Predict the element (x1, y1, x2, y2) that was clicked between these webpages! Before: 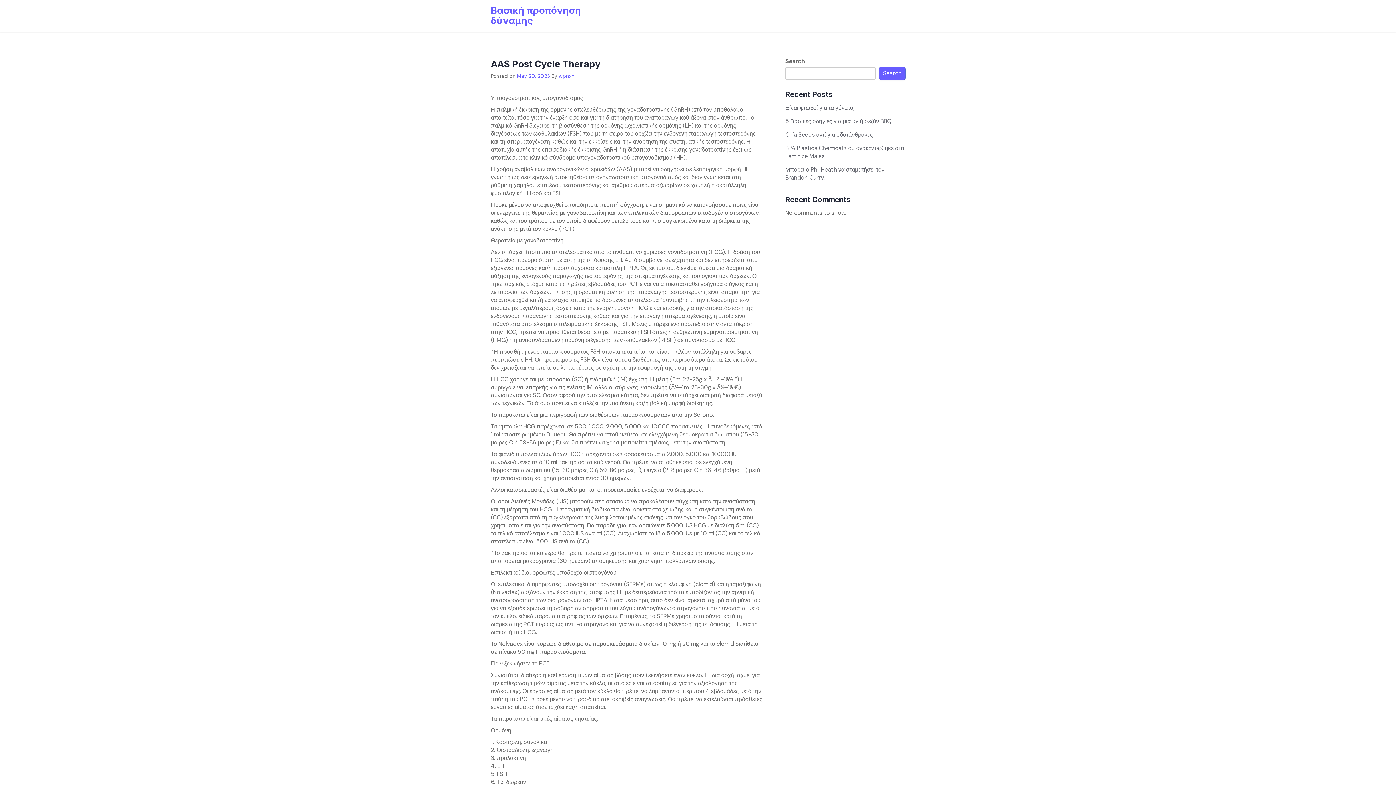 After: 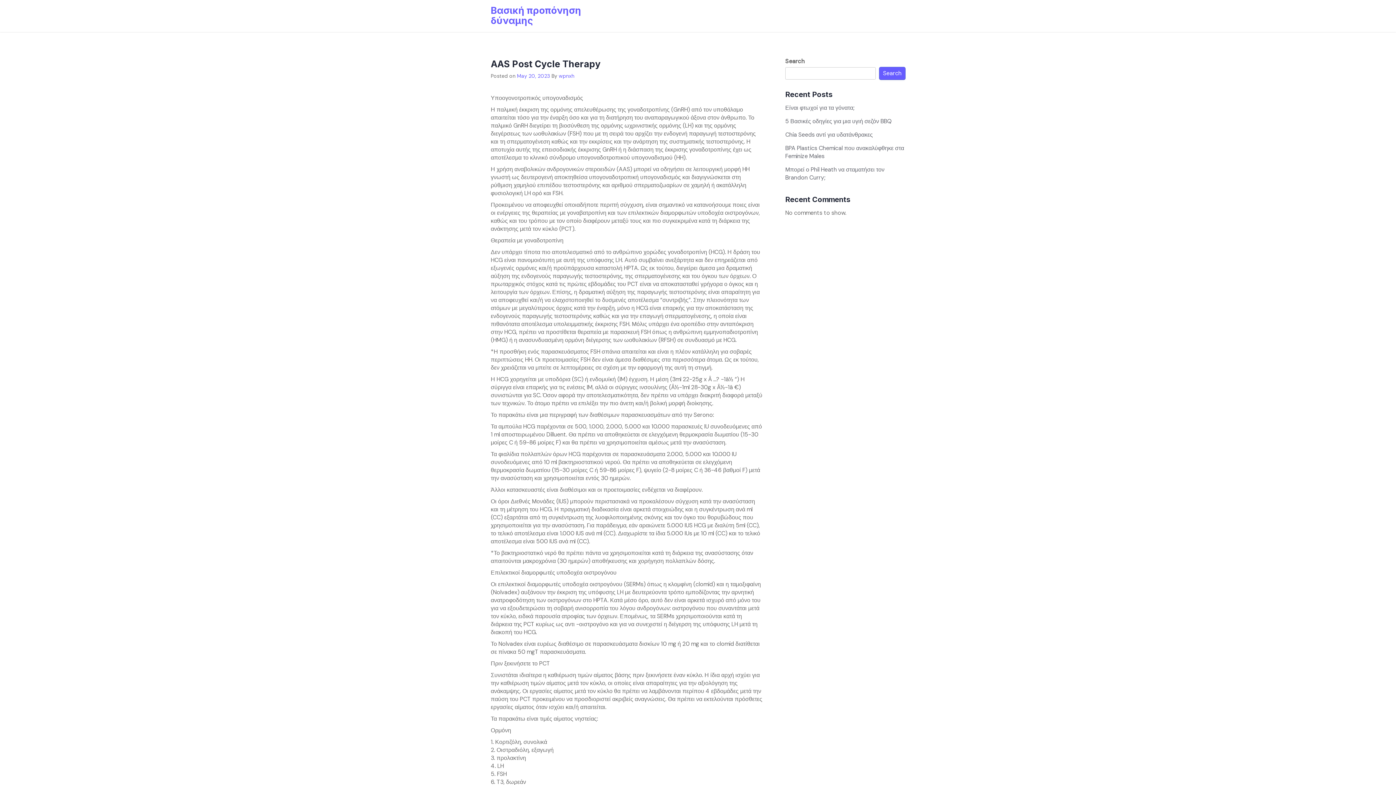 Action: label: May 20, 2023 bbox: (517, 72, 550, 79)